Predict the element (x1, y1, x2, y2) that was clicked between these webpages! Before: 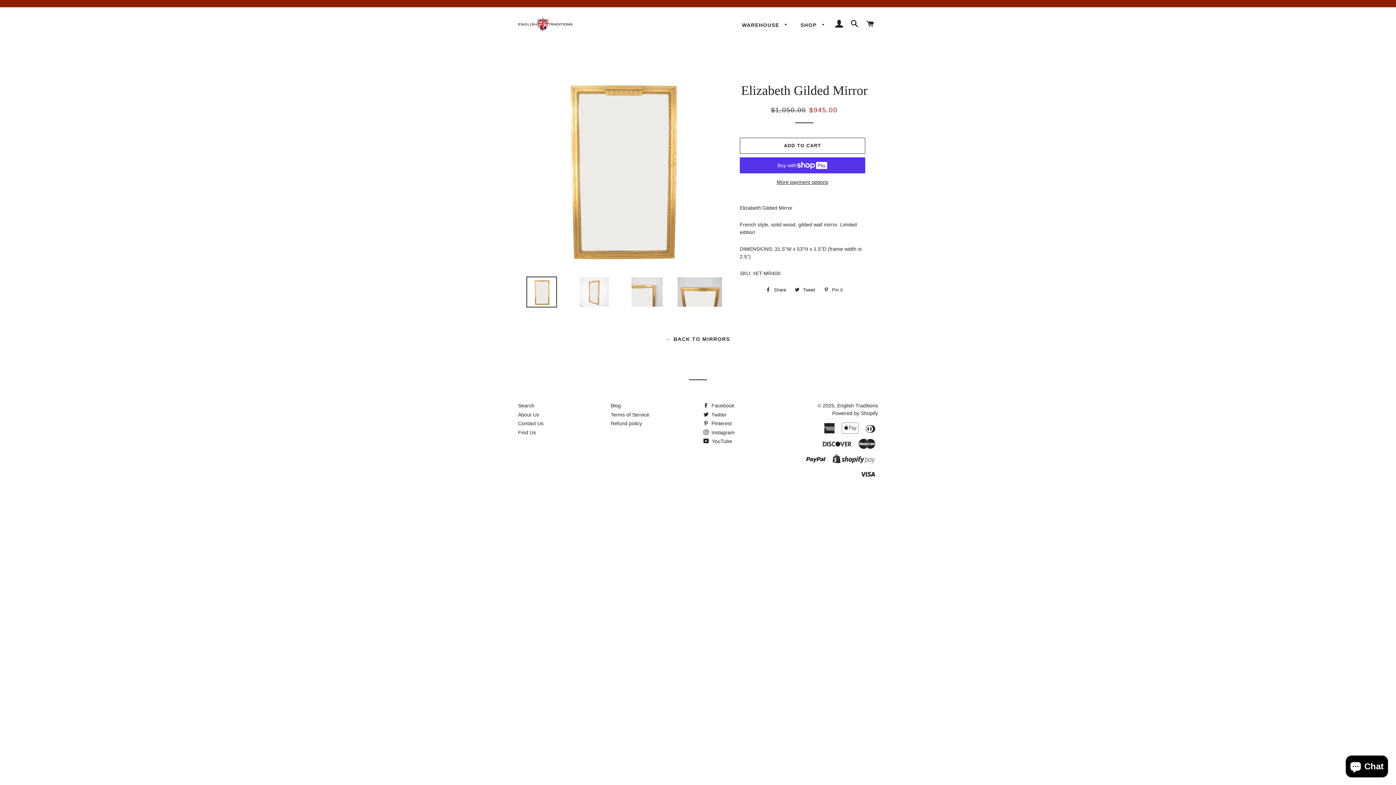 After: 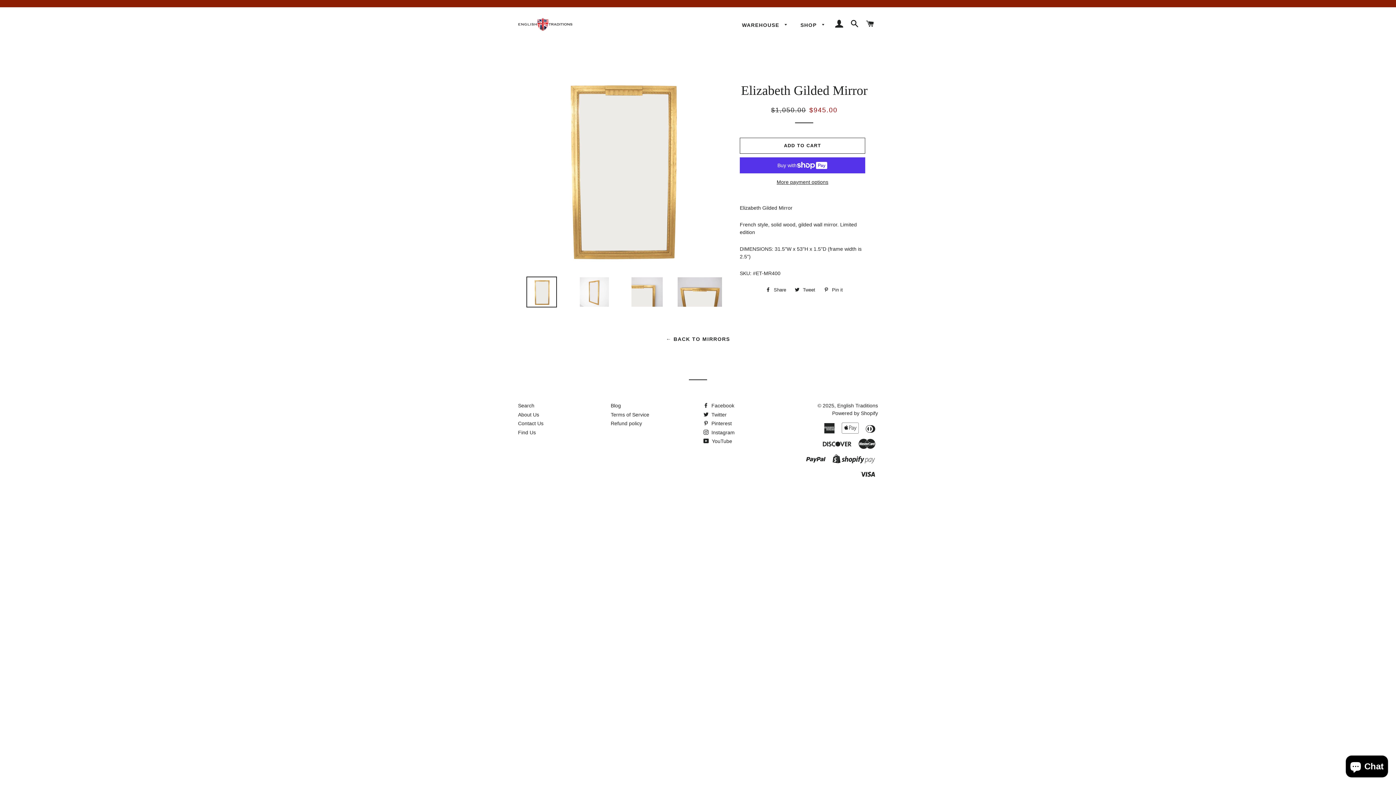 Action: bbox: (518, 276, 565, 307)